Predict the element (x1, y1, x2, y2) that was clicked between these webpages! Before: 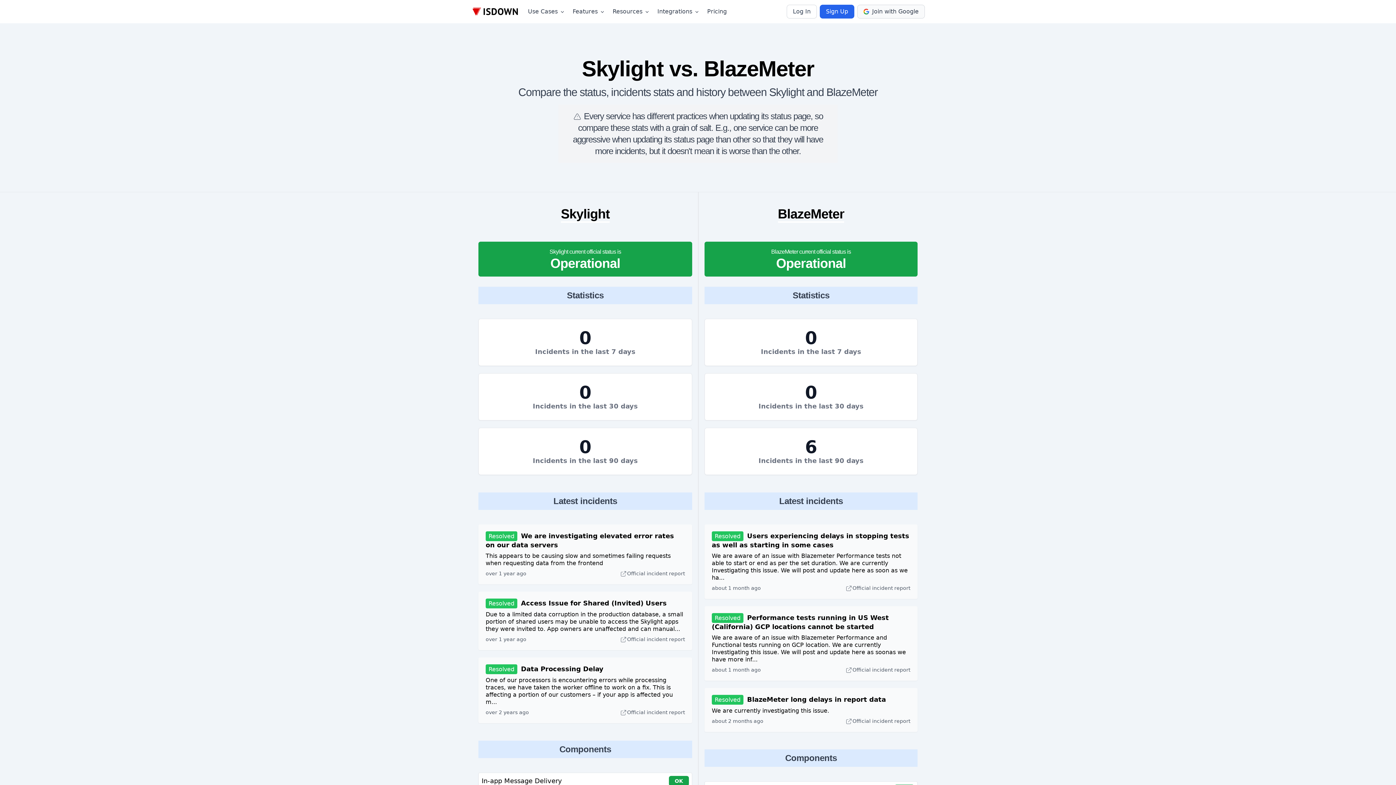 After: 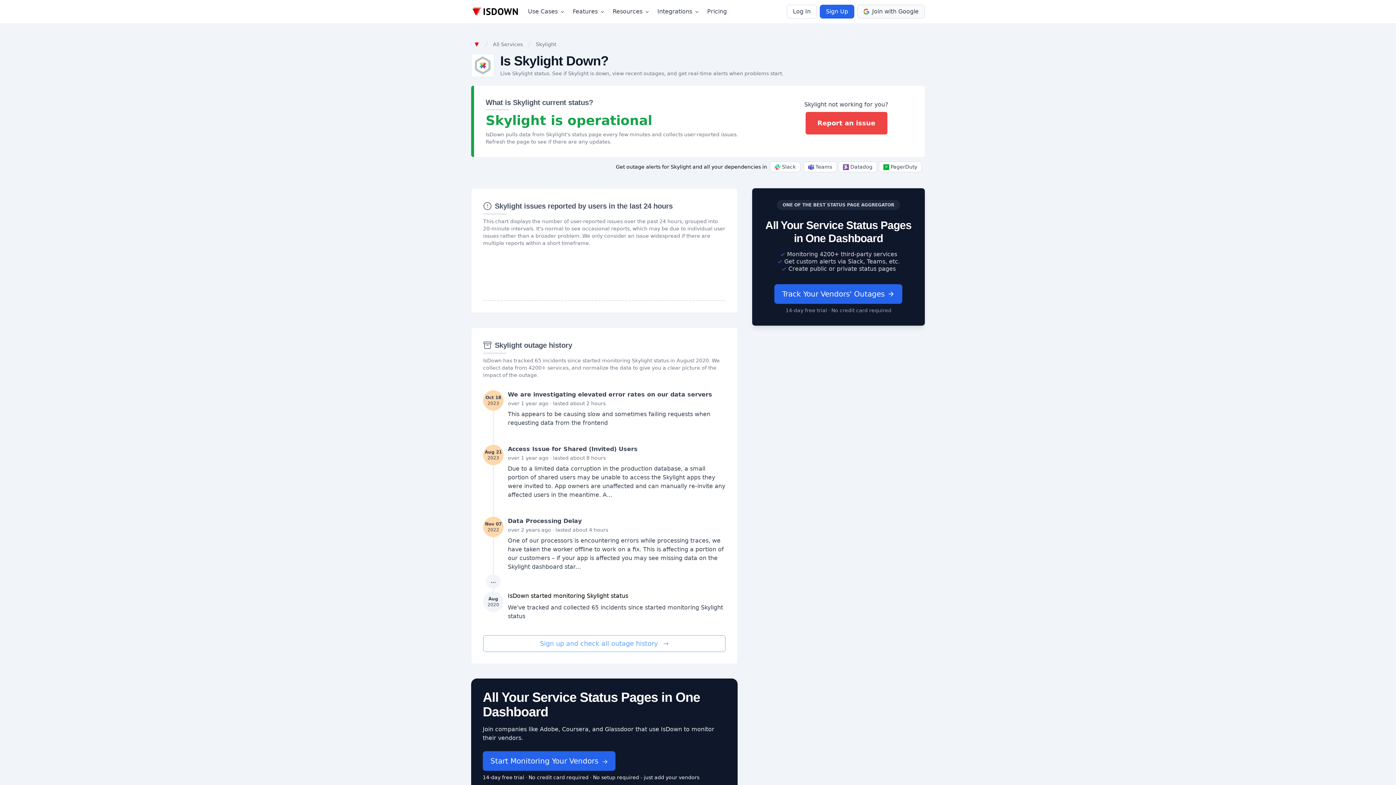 Action: label: Skylight bbox: (561, 206, 609, 222)